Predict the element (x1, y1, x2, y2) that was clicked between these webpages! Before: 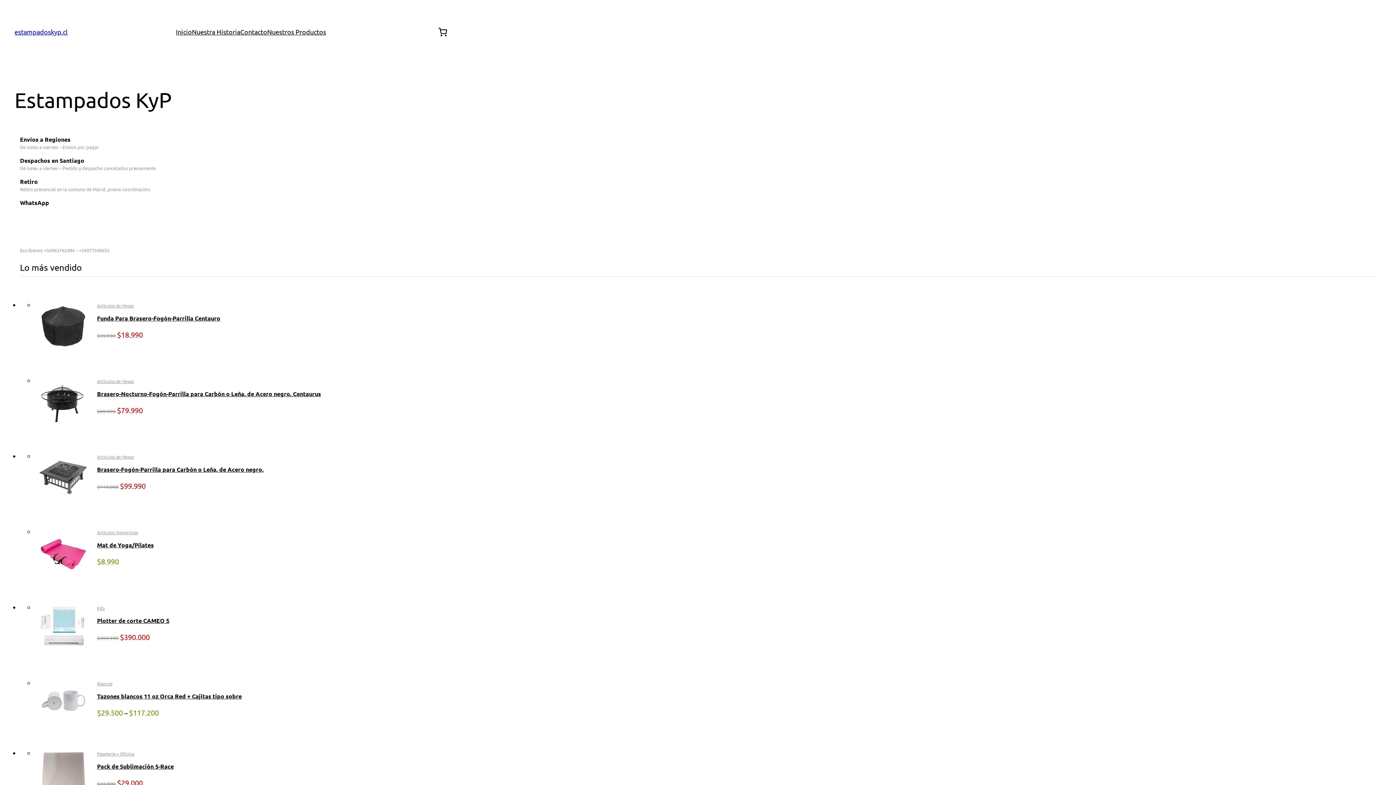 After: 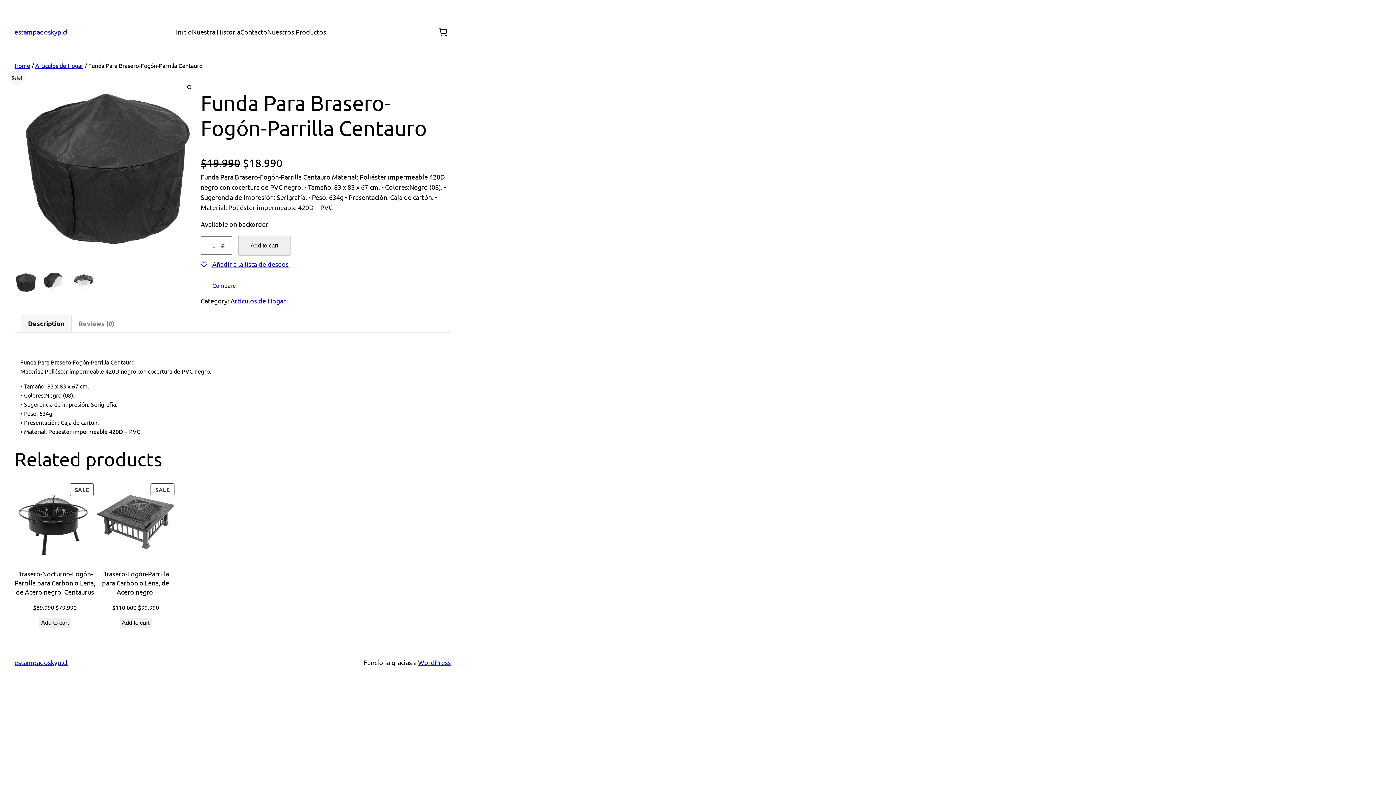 Action: bbox: (38, 301, 88, 353)